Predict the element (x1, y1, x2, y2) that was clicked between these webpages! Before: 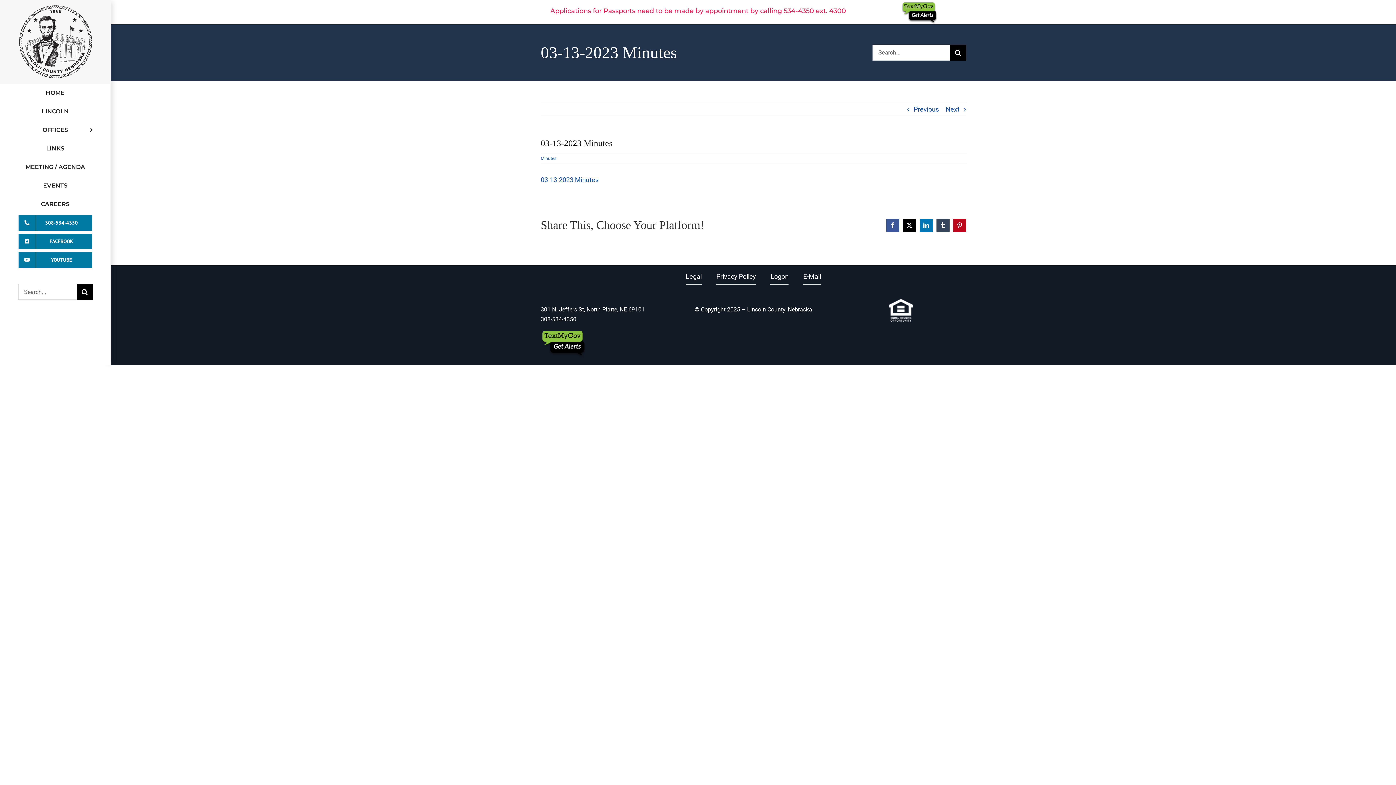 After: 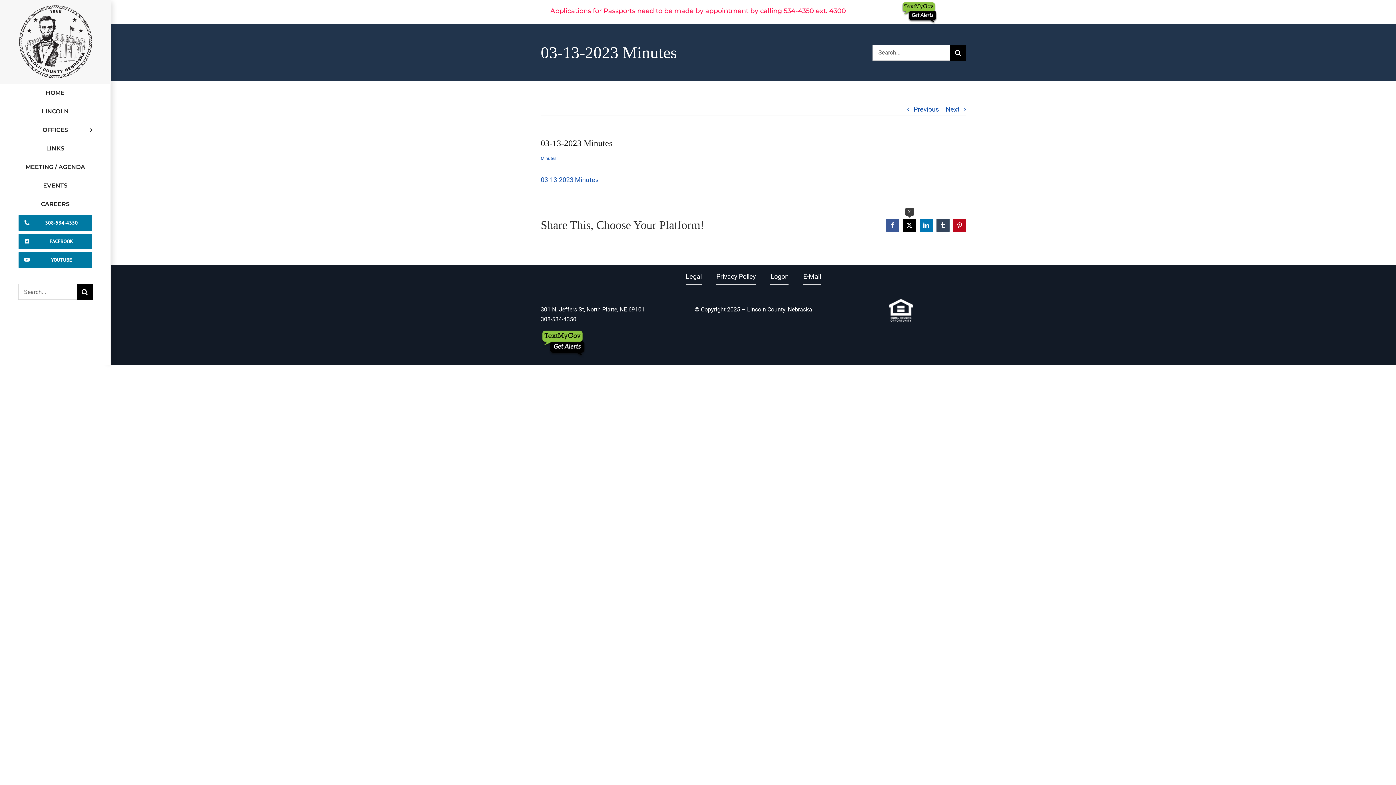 Action: label: X bbox: (903, 218, 916, 231)